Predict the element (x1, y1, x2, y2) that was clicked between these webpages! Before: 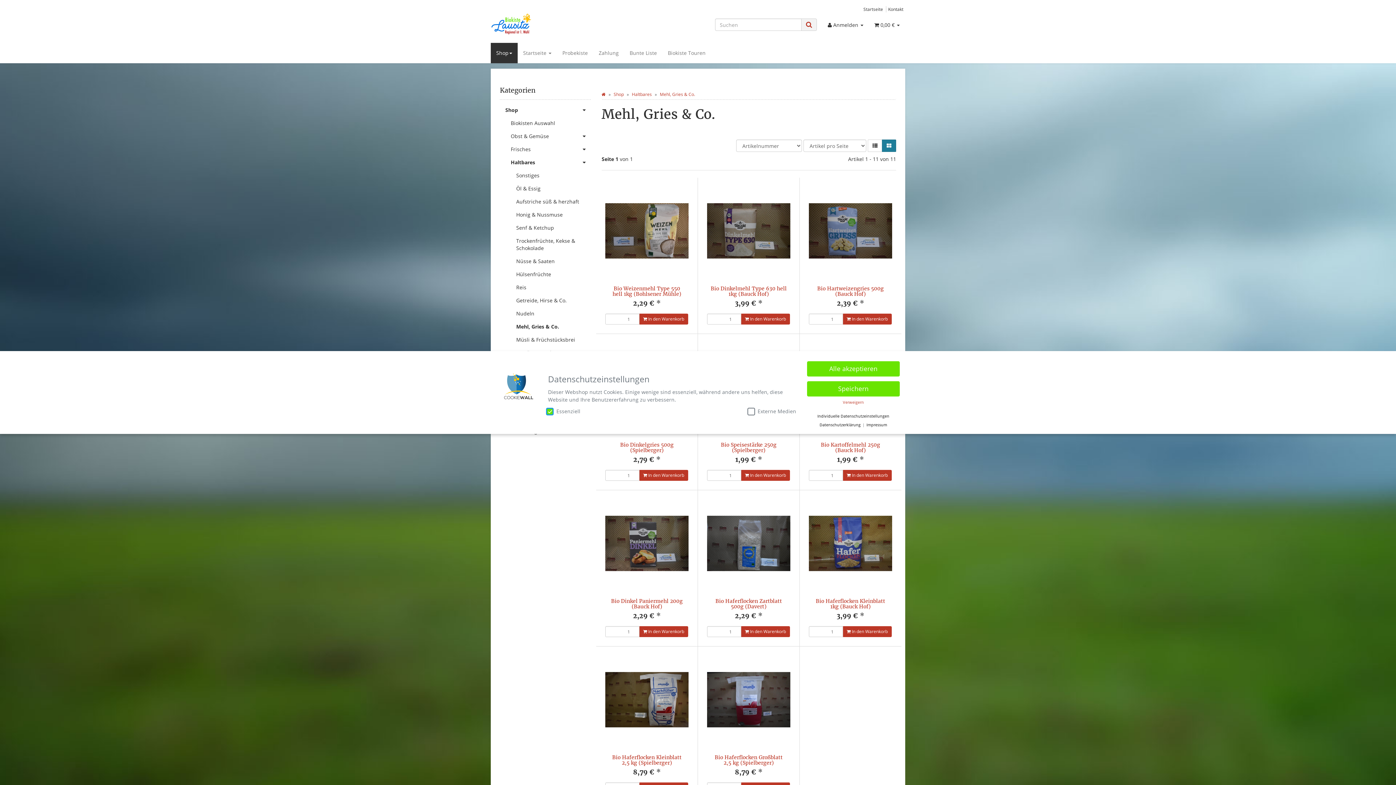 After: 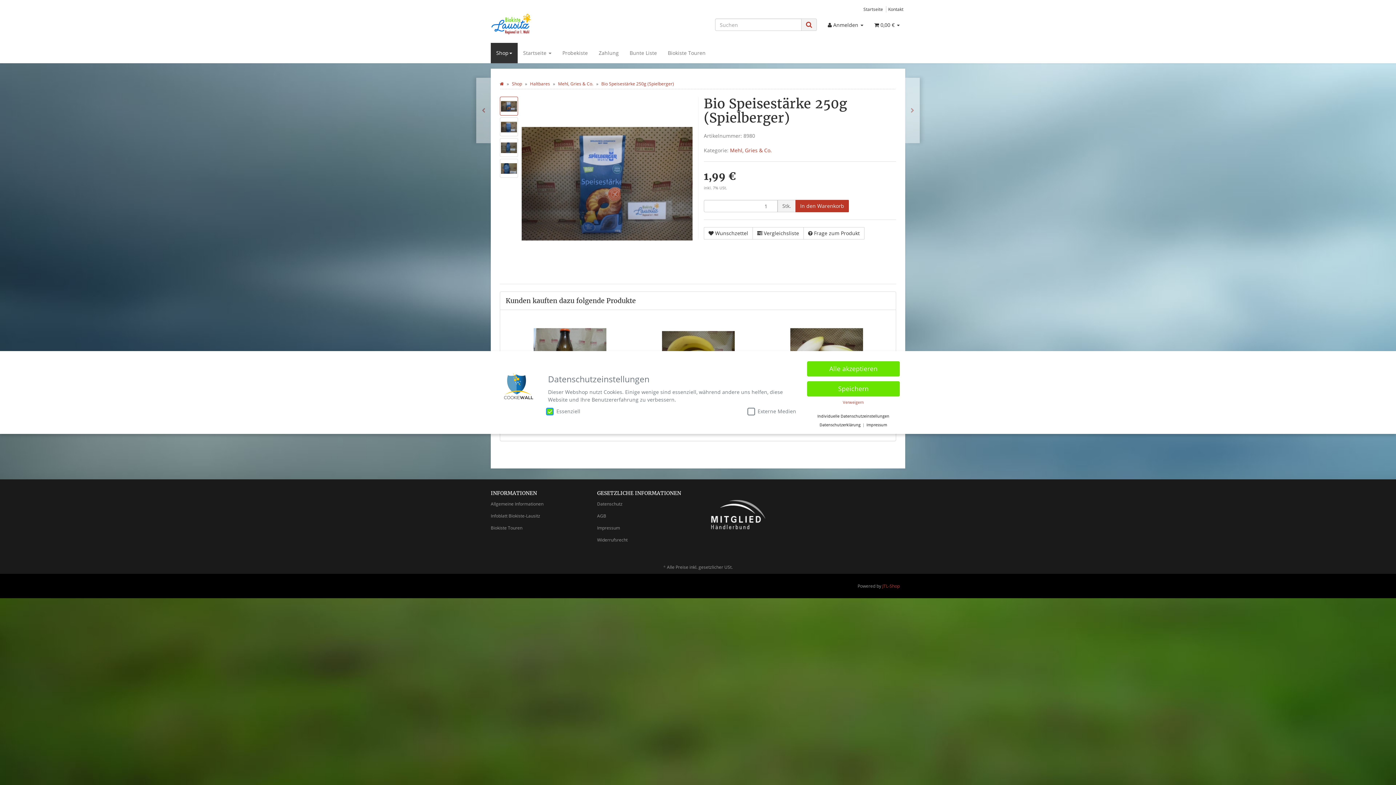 Action: bbox: (721, 441, 776, 453) label: Bio Speisestärke 250g (Spielberger)